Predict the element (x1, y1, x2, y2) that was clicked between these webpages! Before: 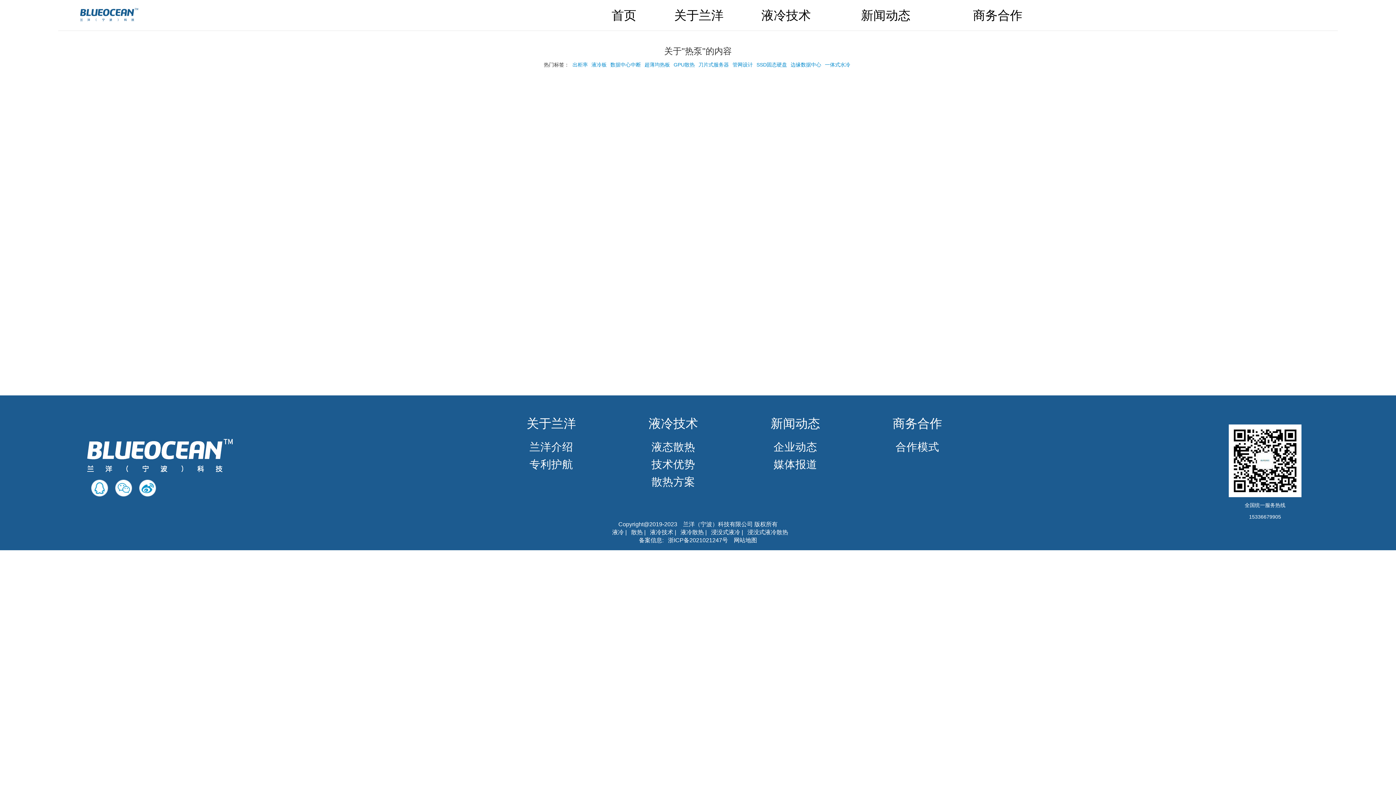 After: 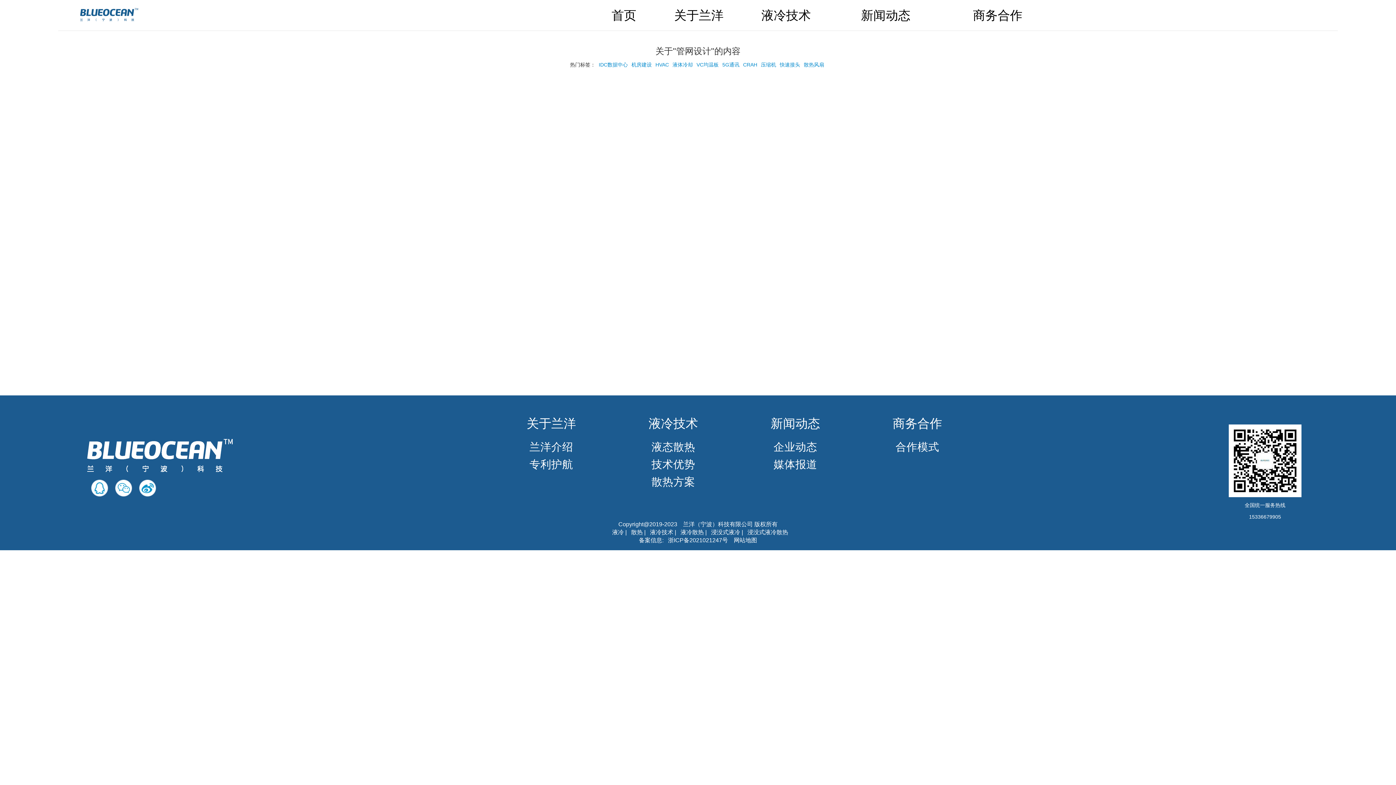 Action: bbox: (732, 61, 753, 67) label: 管网设计